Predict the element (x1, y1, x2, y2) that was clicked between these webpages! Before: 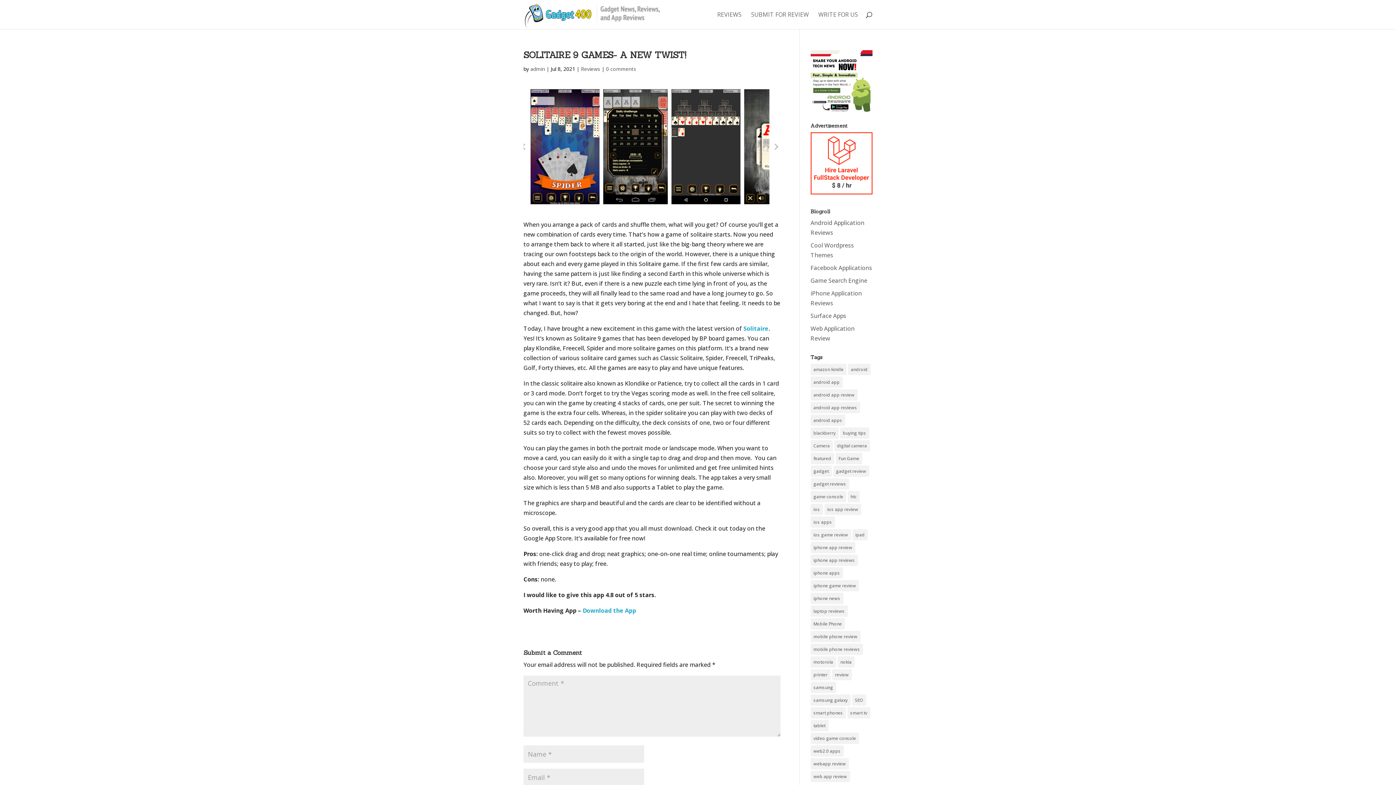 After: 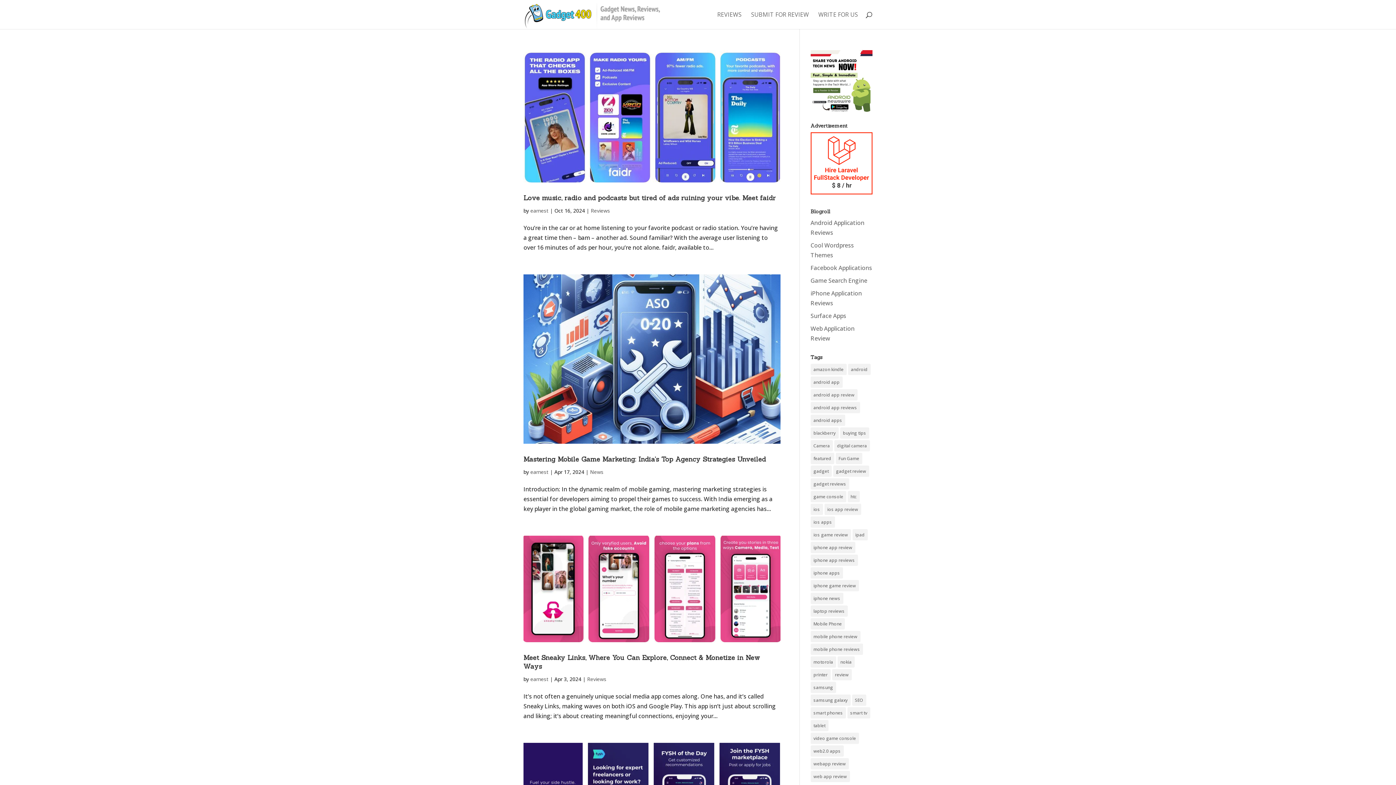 Action: bbox: (810, 414, 845, 426) label: android apps (73 items)